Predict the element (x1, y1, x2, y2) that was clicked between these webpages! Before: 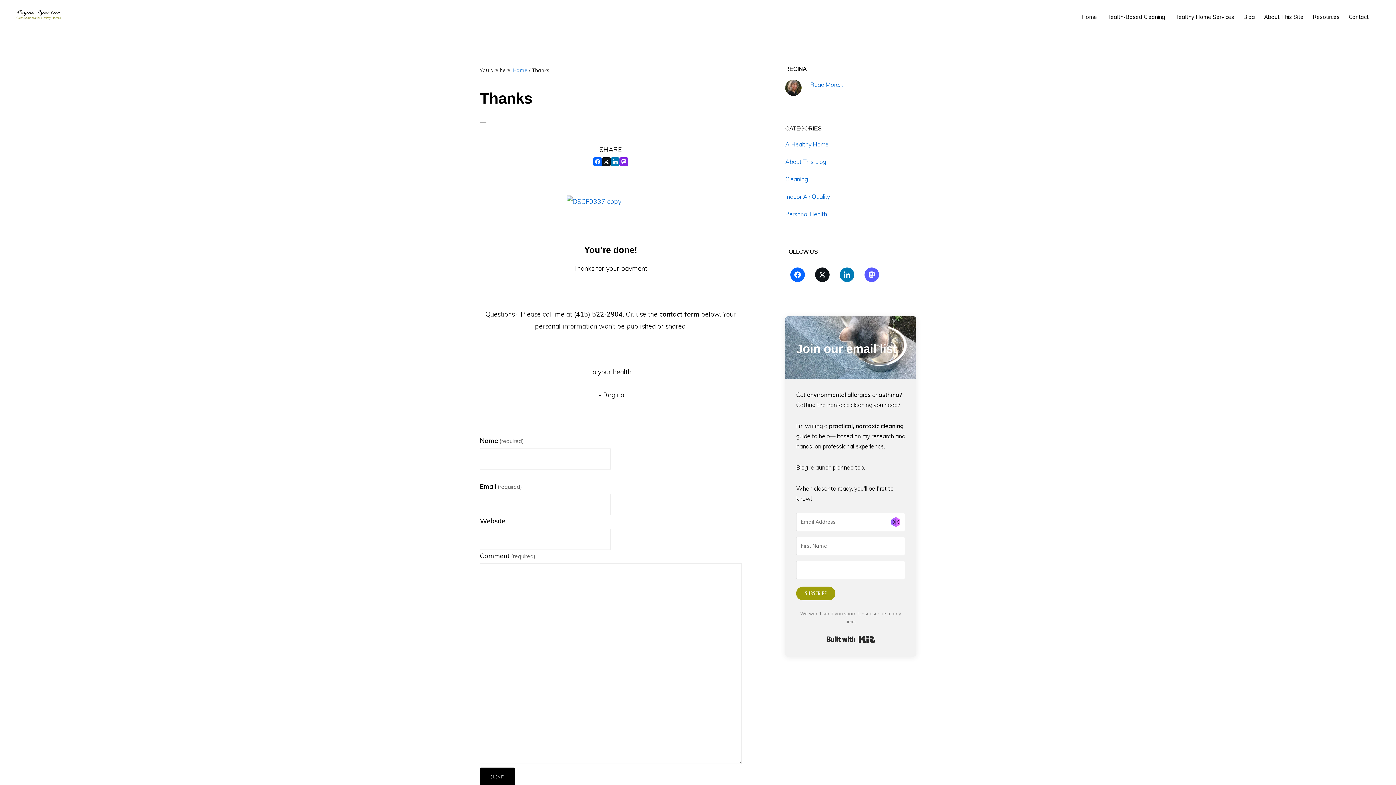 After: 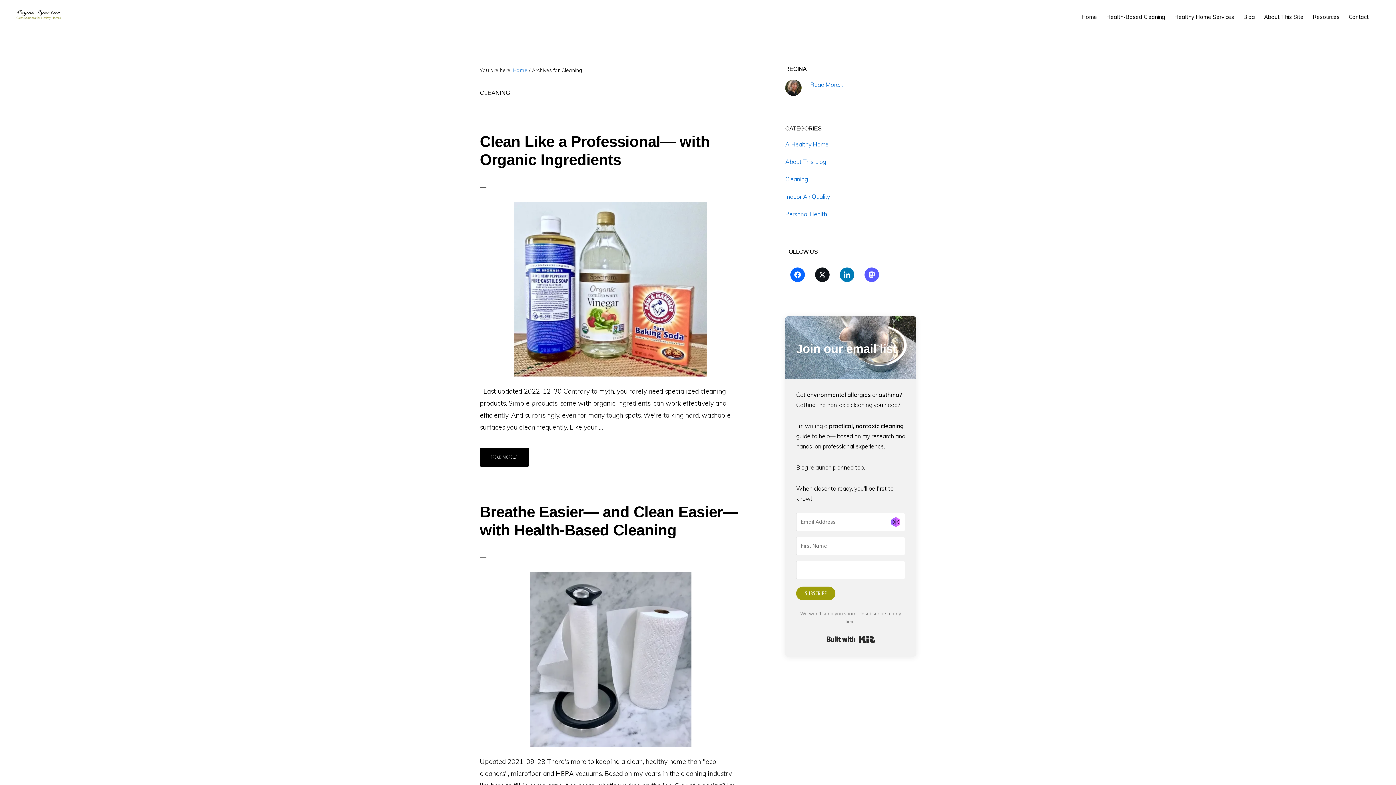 Action: bbox: (785, 175, 808, 182) label: Cleaning